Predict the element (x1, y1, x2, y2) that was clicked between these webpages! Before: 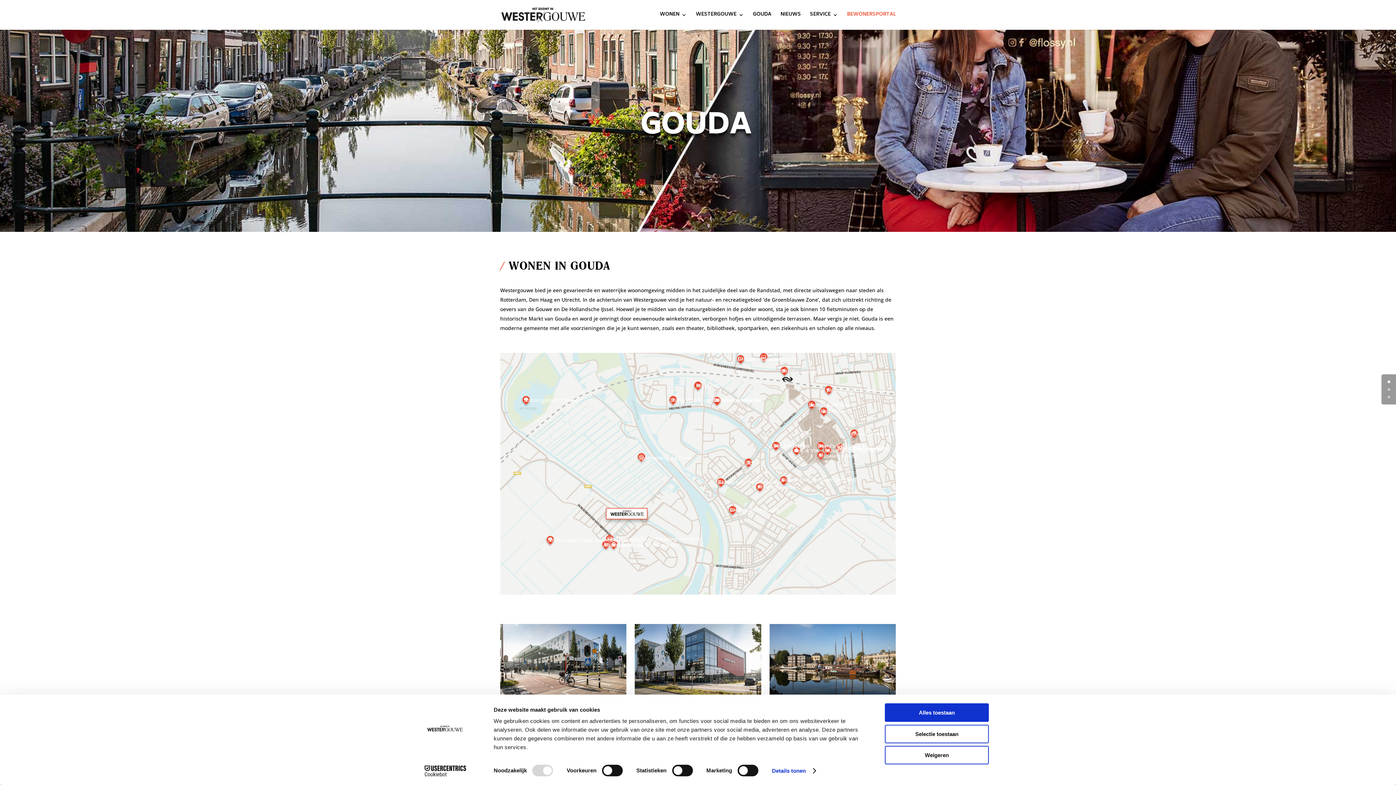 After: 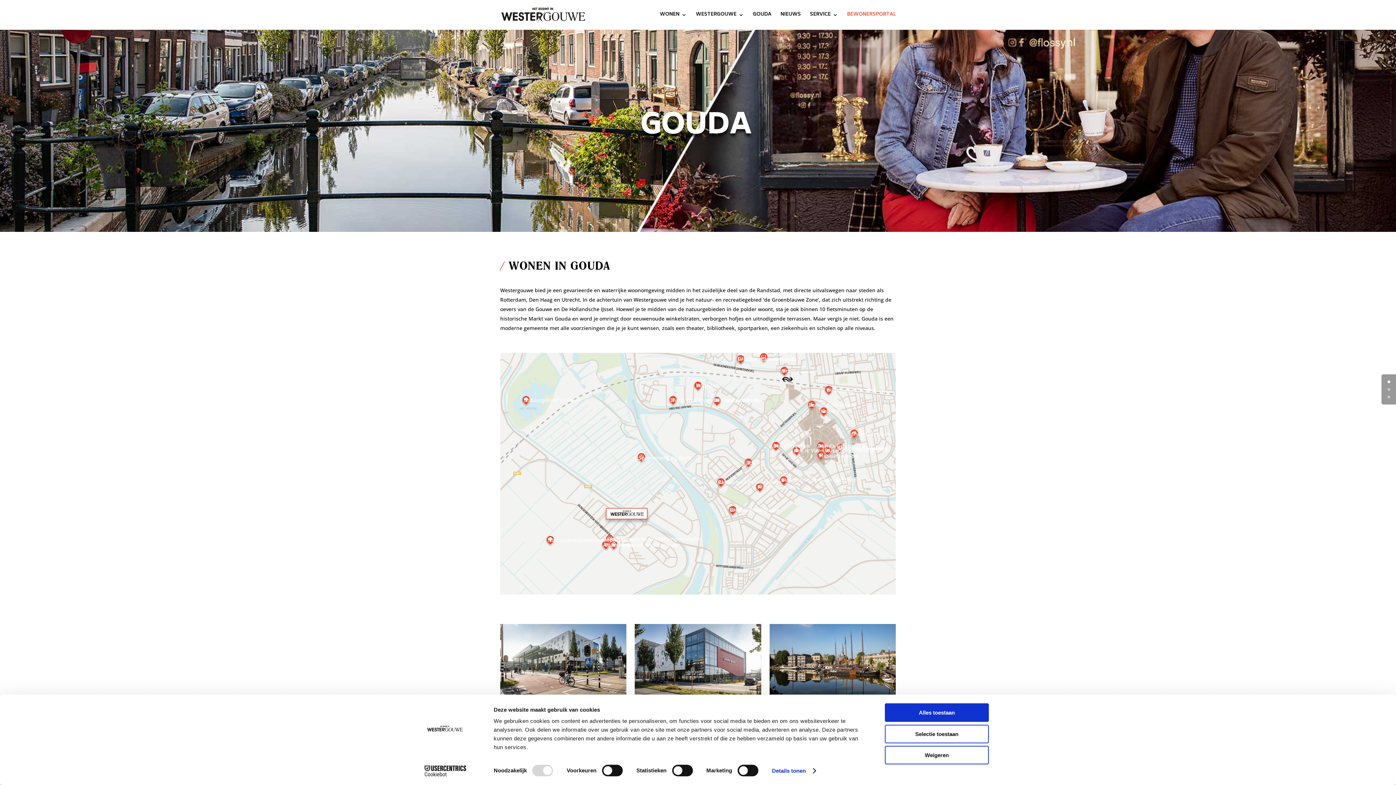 Action: bbox: (1388, 380, 1390, 383) label: 0